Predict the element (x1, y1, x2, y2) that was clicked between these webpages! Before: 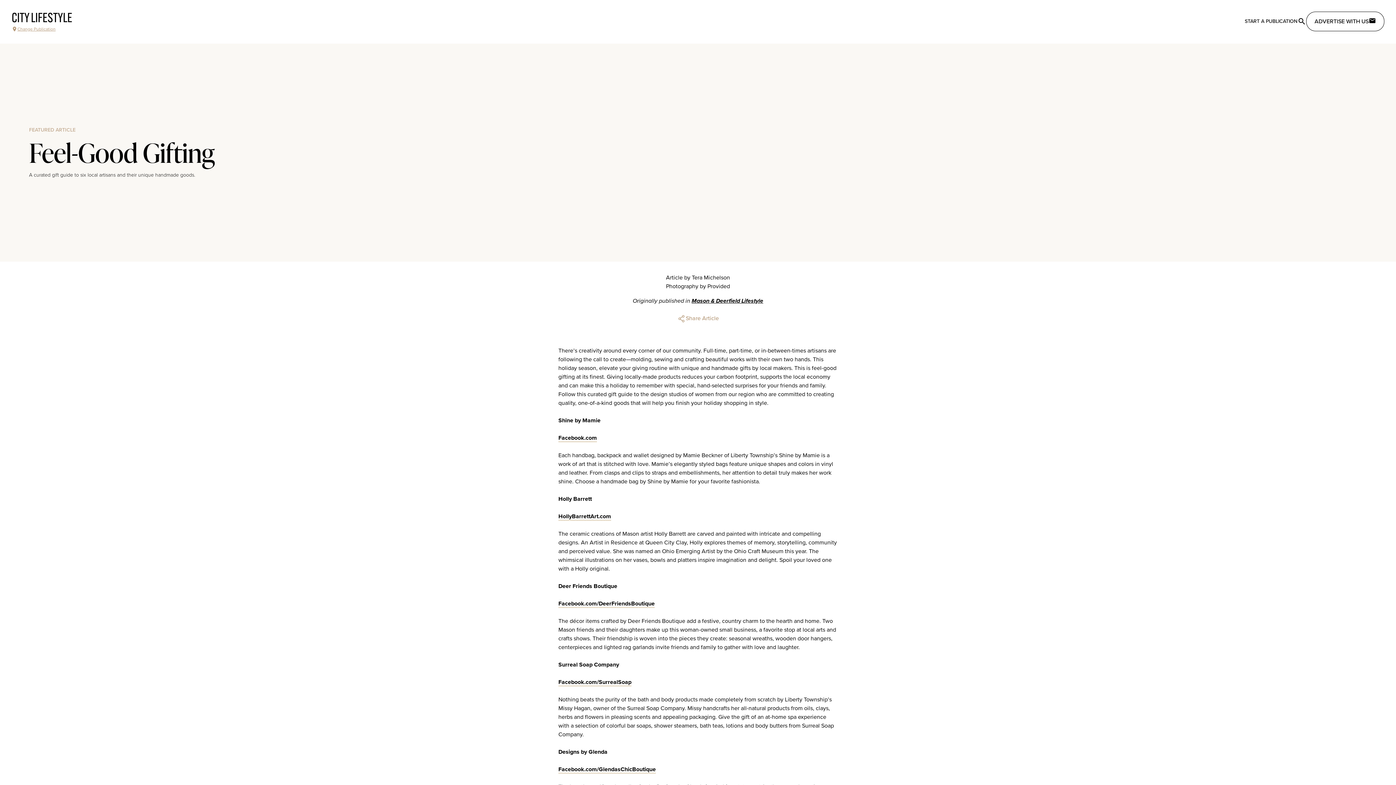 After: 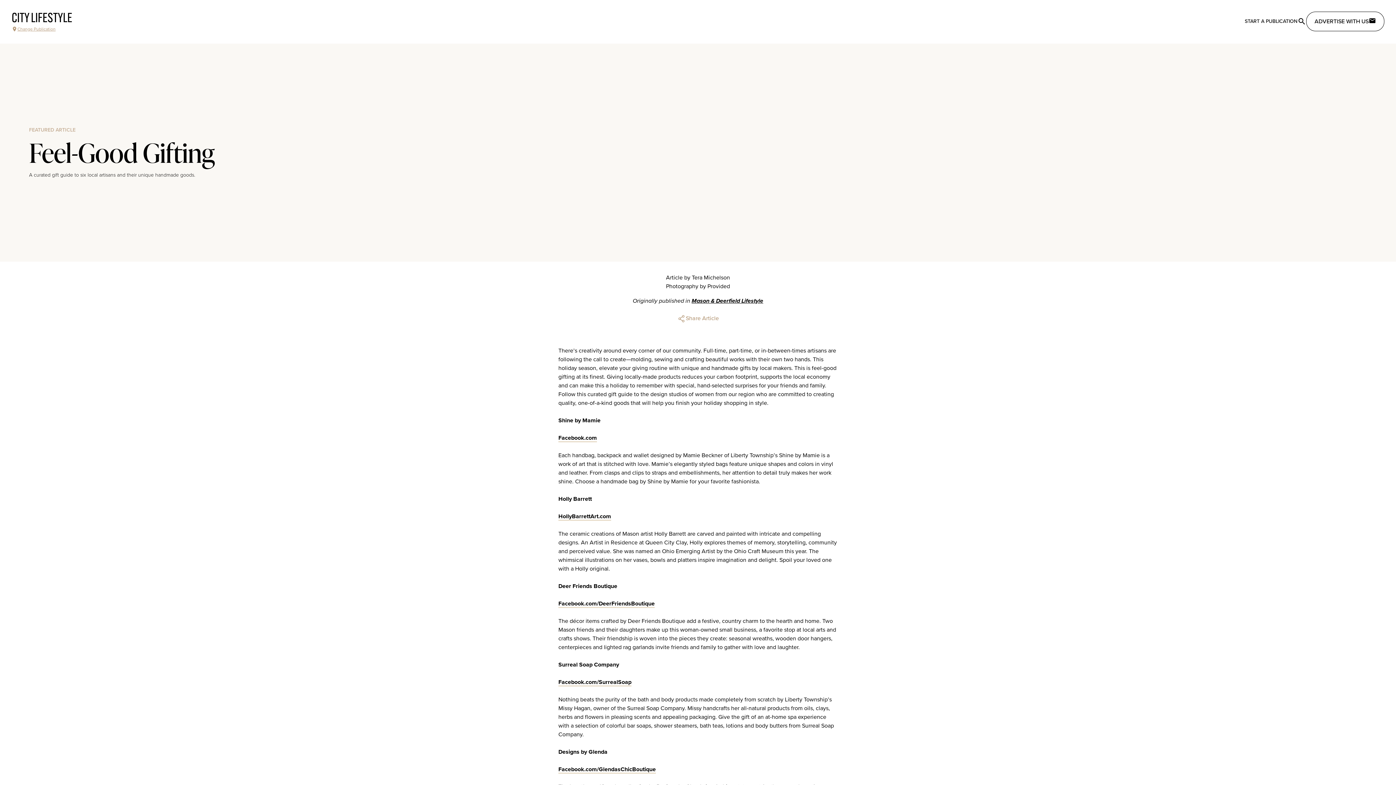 Action: label: FEATURED ARTICLE

Feel-Good Gifting

A curated gift guide to six local artisans and their unique handmade goods. bbox: (0, 43, 1396, 261)